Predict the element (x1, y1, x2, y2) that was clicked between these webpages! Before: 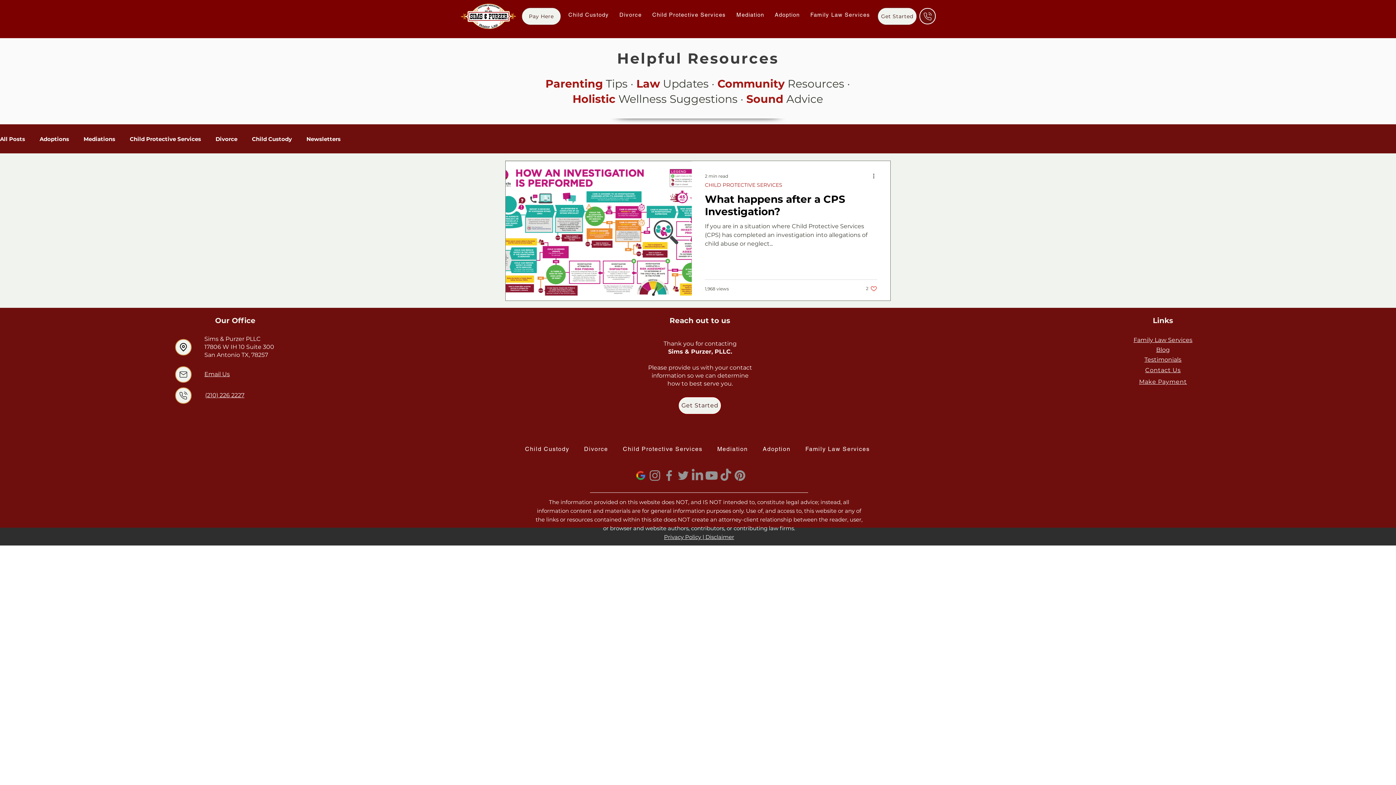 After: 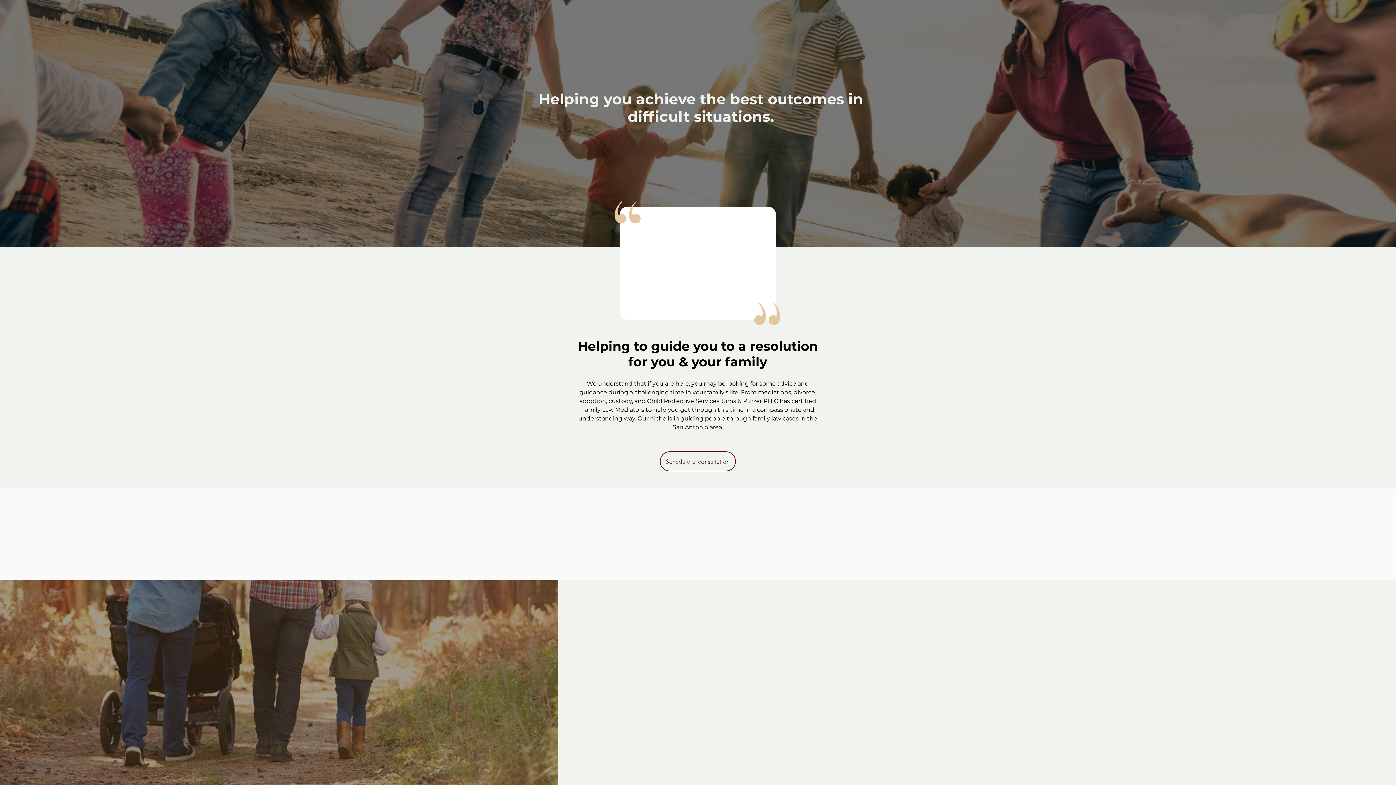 Action: label: Family Law Services bbox: (805, 8, 875, 22)